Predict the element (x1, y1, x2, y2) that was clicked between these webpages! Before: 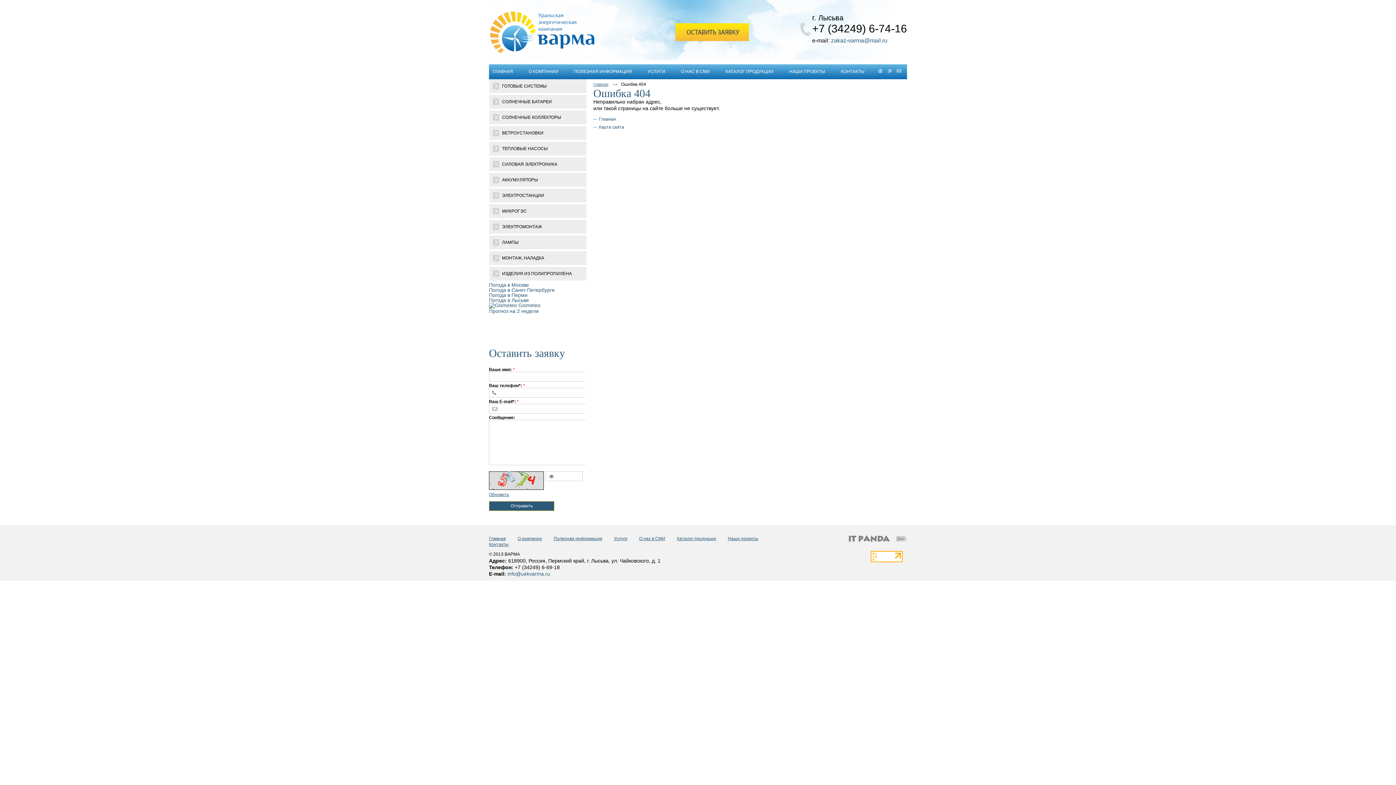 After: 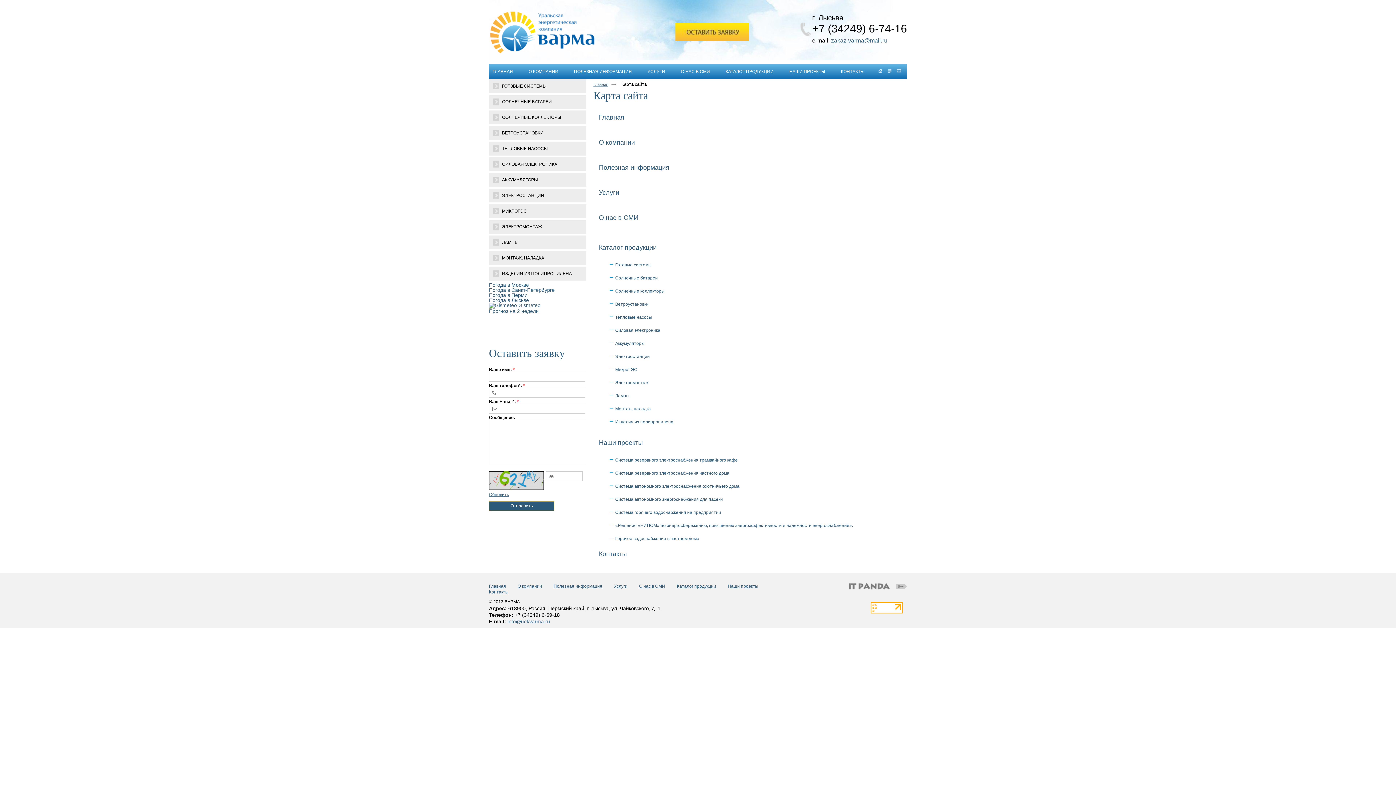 Action: bbox: (885, 67, 893, 75)